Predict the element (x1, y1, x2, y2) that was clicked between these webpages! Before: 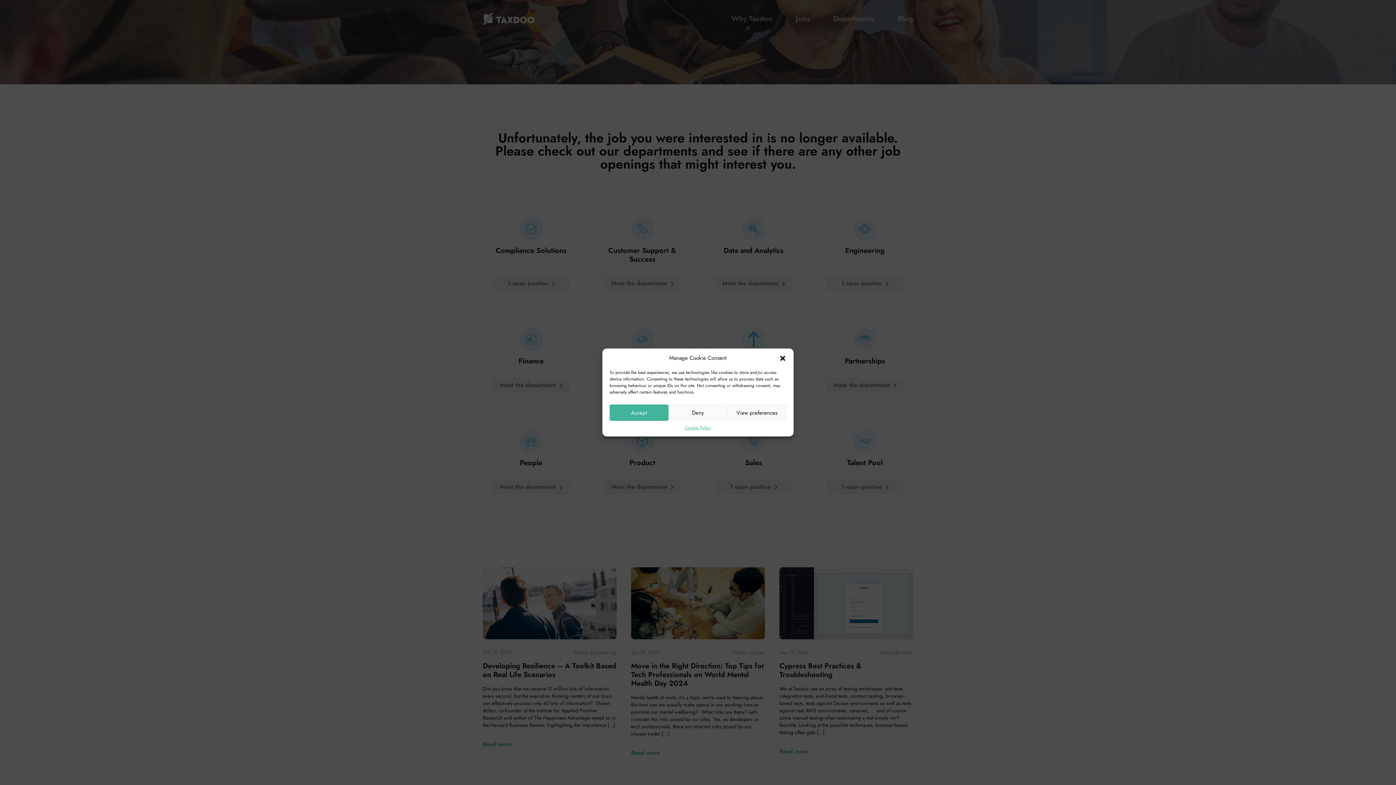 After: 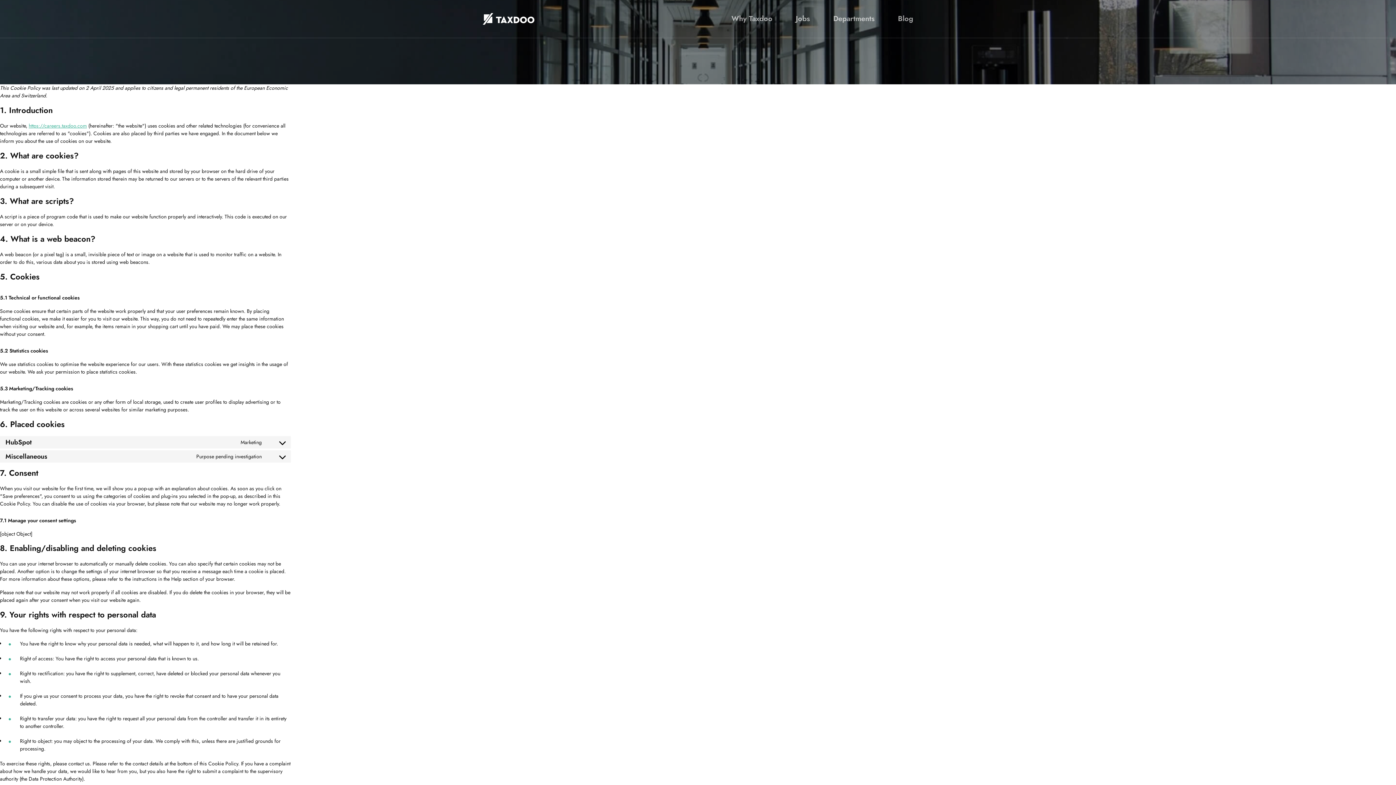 Action: bbox: (685, 424, 711, 431) label: Cookie Policy